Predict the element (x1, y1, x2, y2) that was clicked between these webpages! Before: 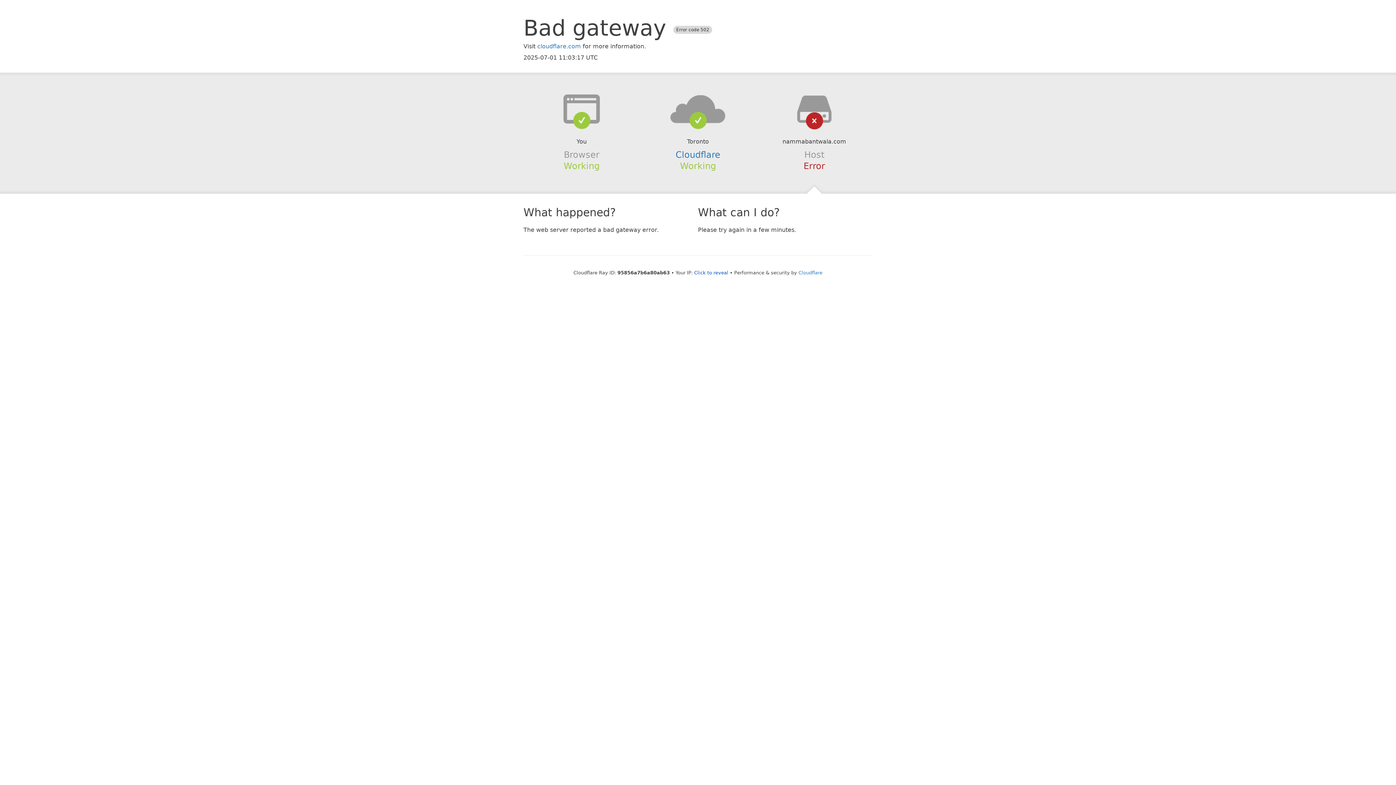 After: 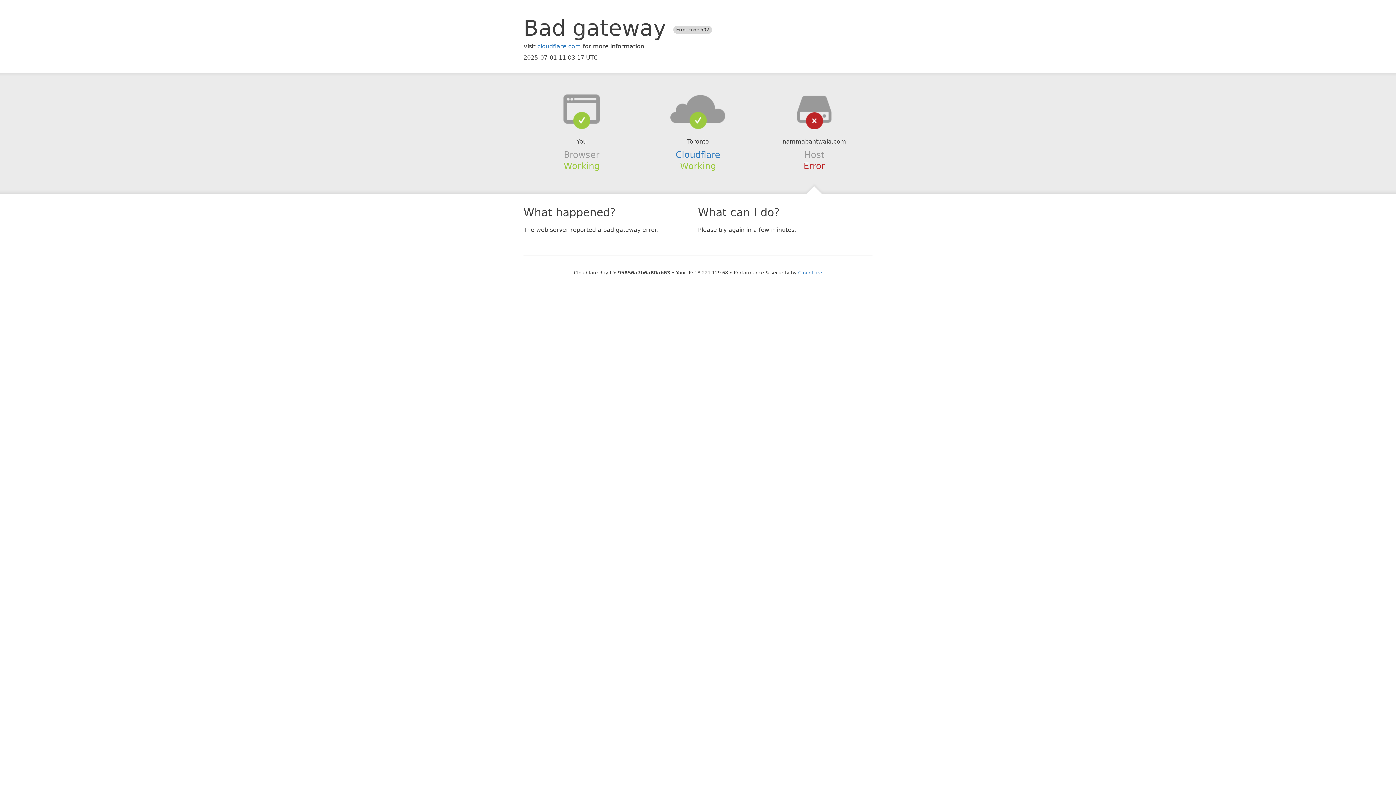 Action: bbox: (694, 270, 728, 275) label: Click to reveal